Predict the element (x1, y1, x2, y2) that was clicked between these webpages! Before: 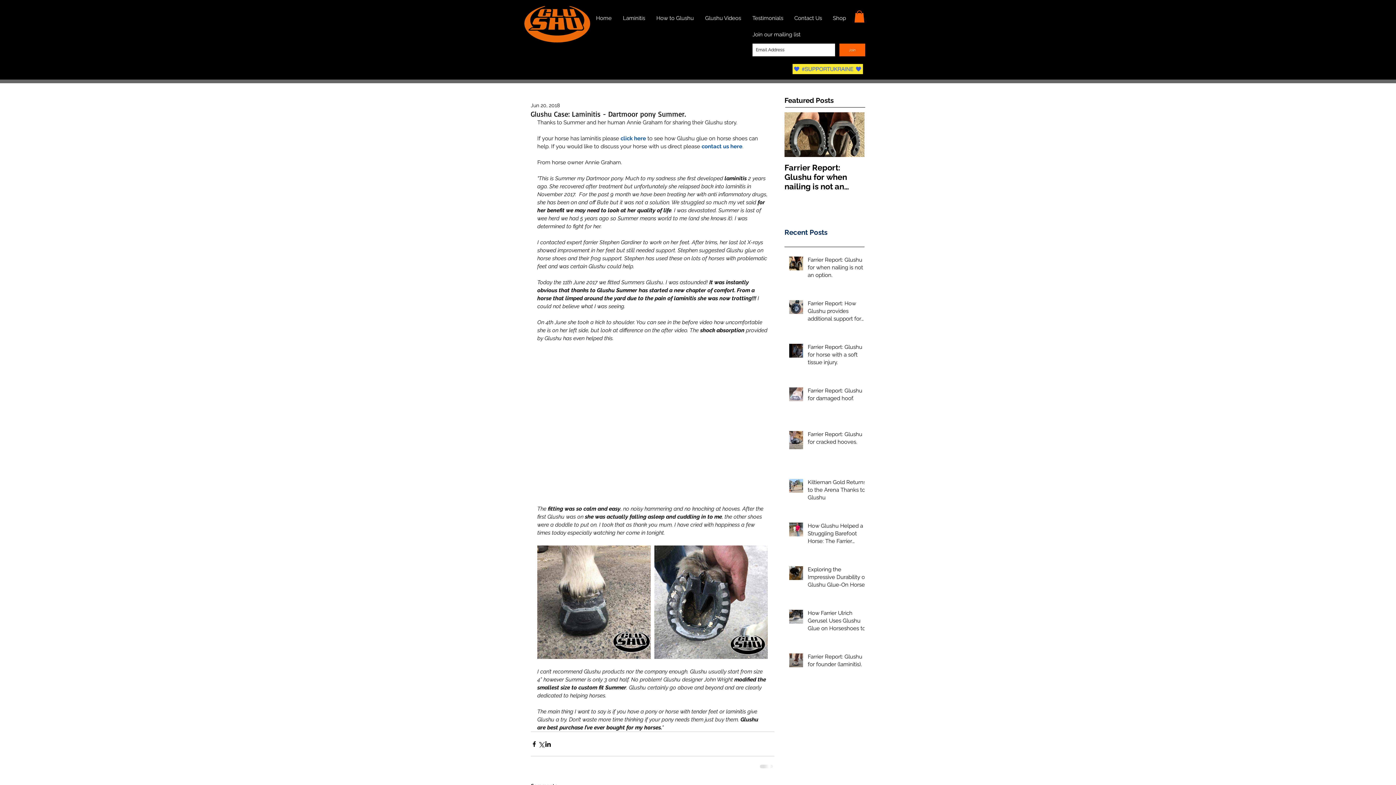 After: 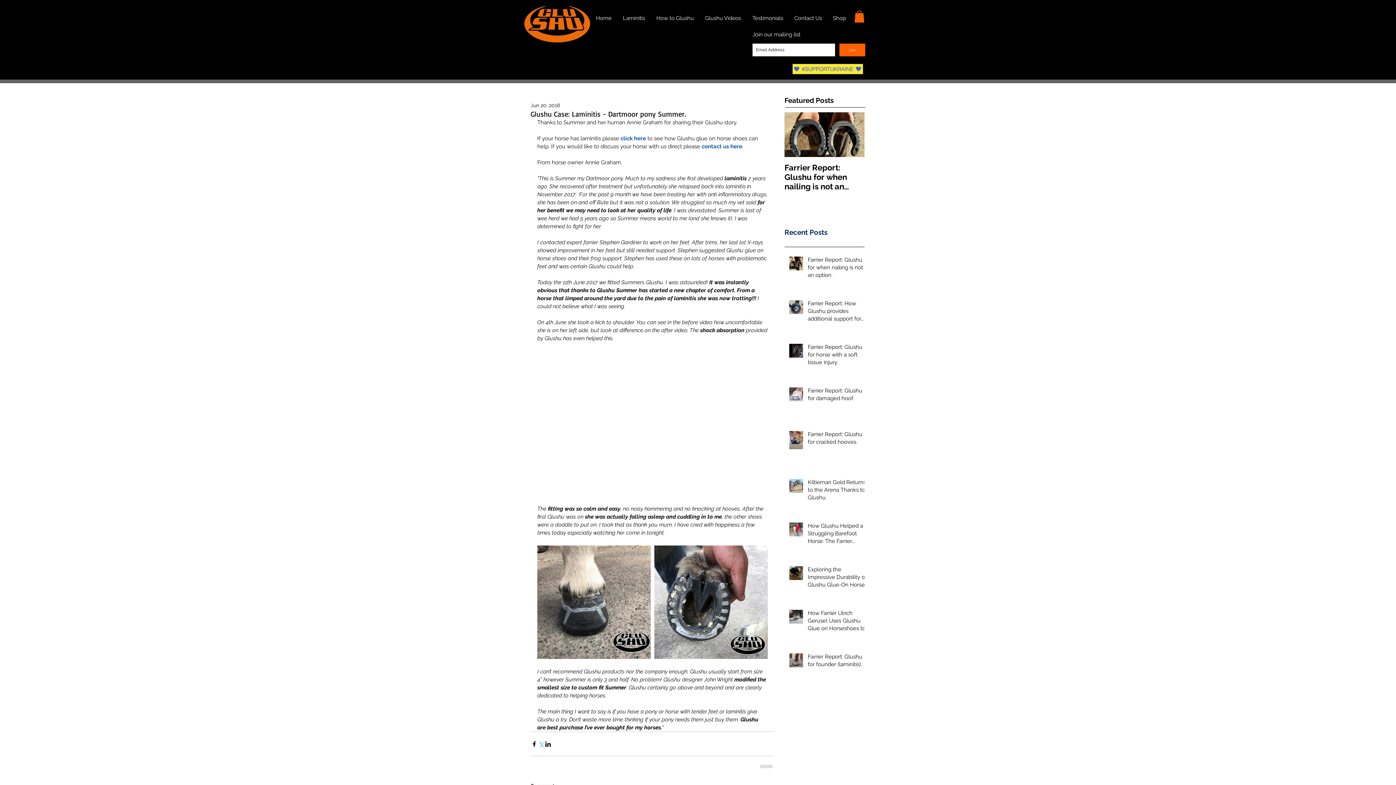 Action: bbox: (537, 740, 544, 747) label: Share via X (Twitter)